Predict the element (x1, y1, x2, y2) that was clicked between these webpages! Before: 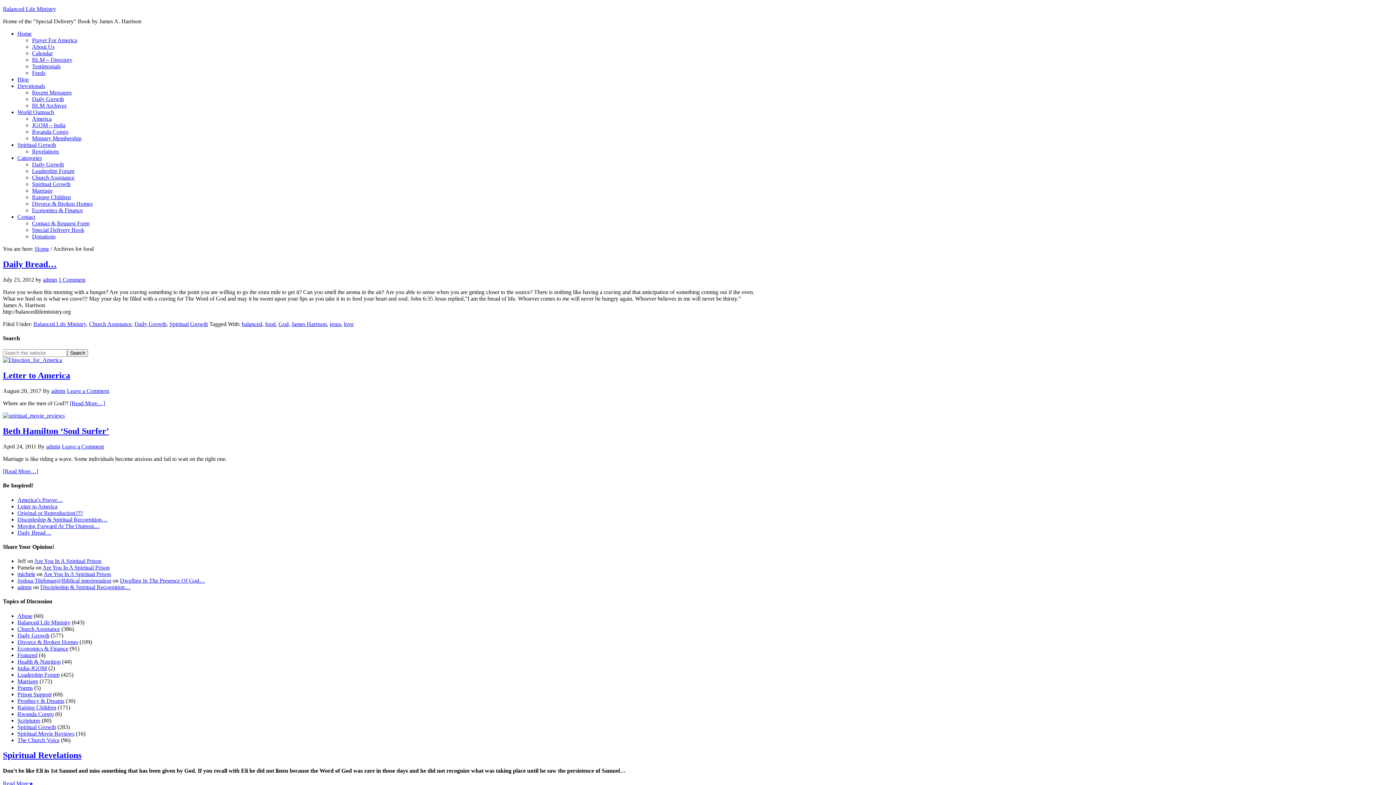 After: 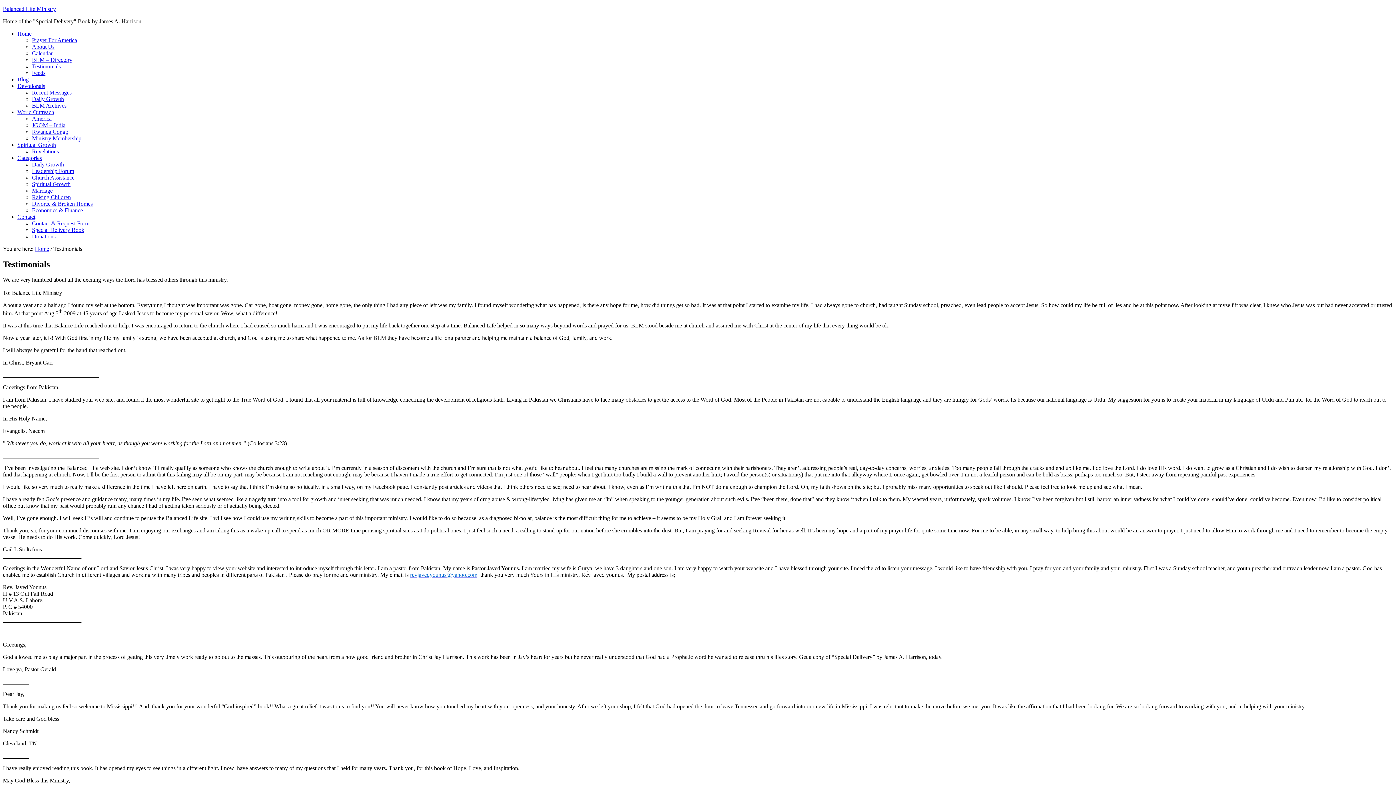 Action: label: Testimonials bbox: (32, 63, 60, 69)